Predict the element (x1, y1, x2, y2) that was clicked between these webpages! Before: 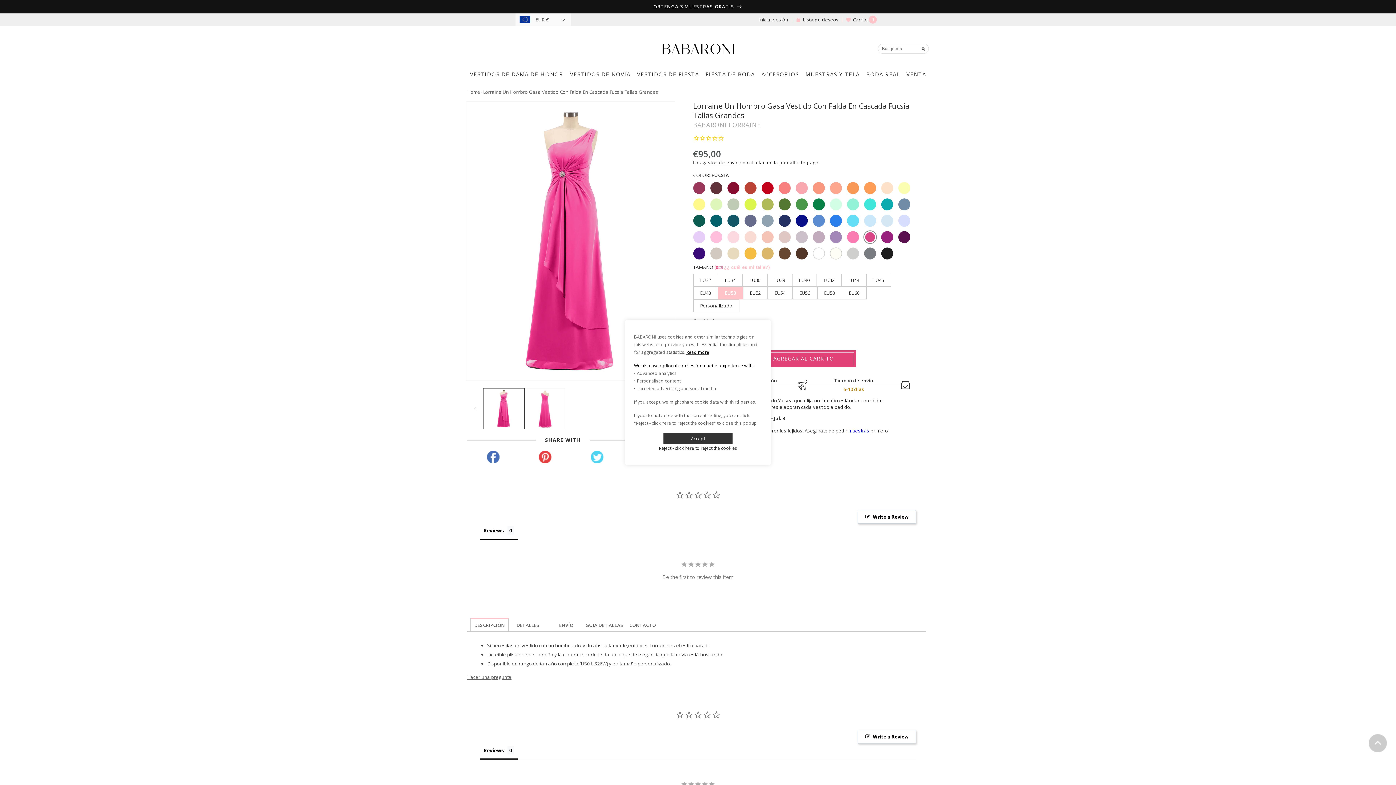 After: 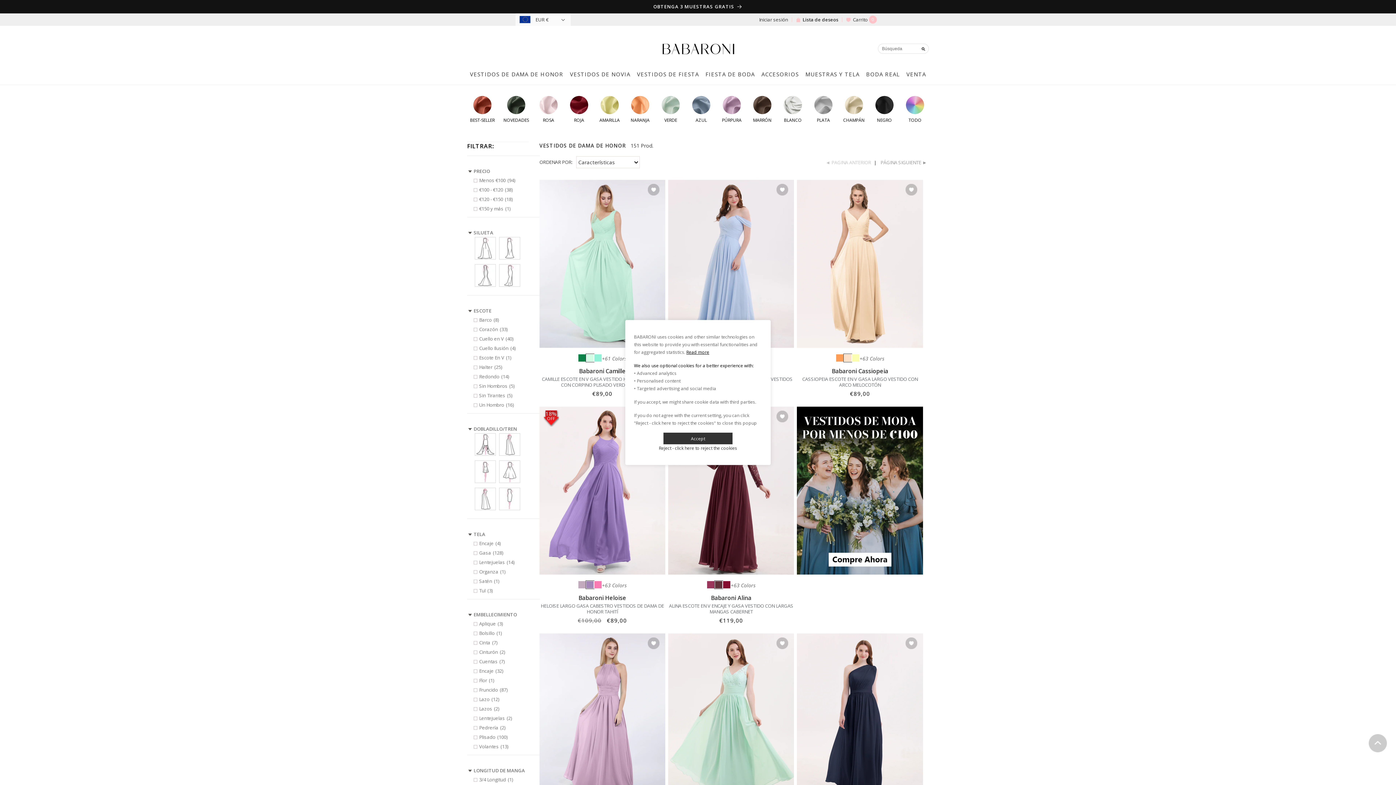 Action: bbox: (466, 63, 566, 84) label: VESTIDOS DE DAMA DE HONOR